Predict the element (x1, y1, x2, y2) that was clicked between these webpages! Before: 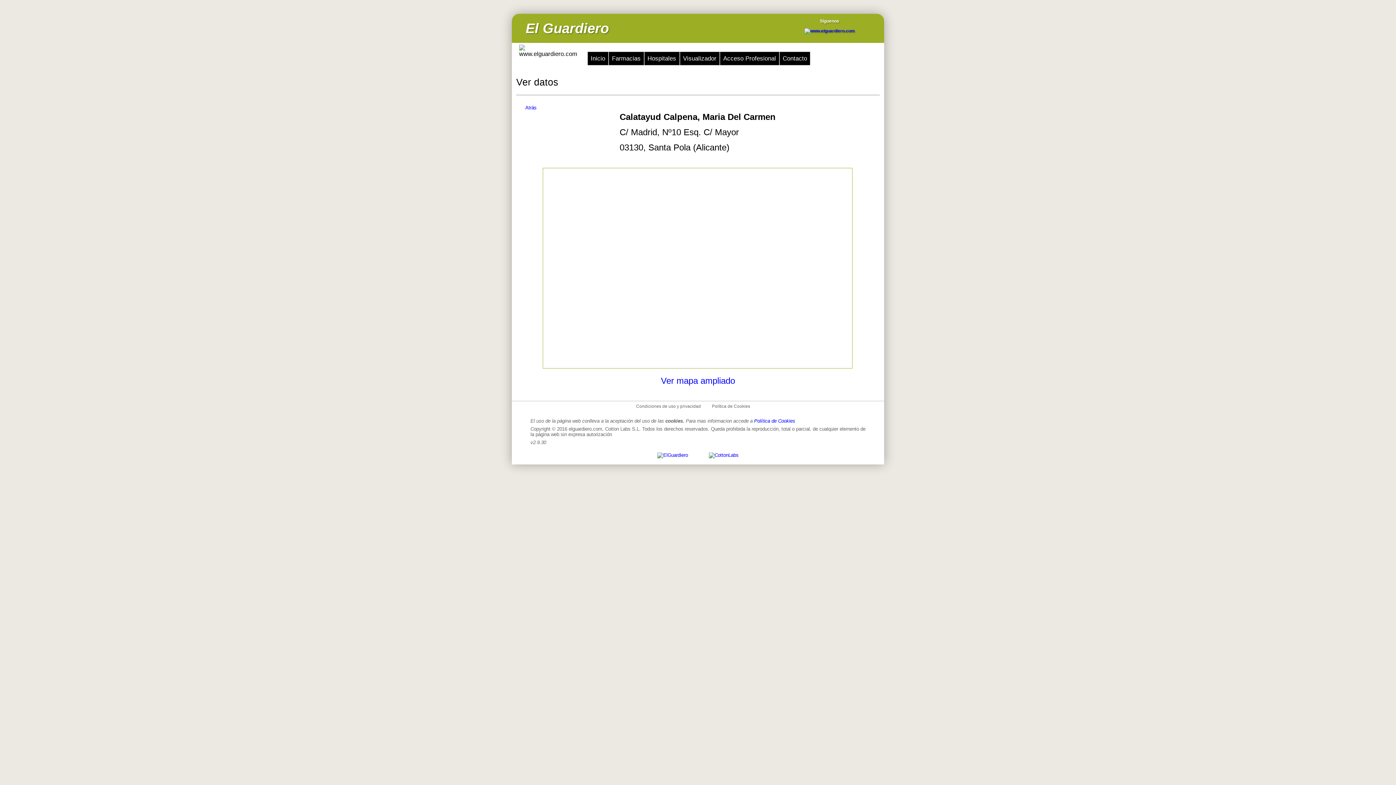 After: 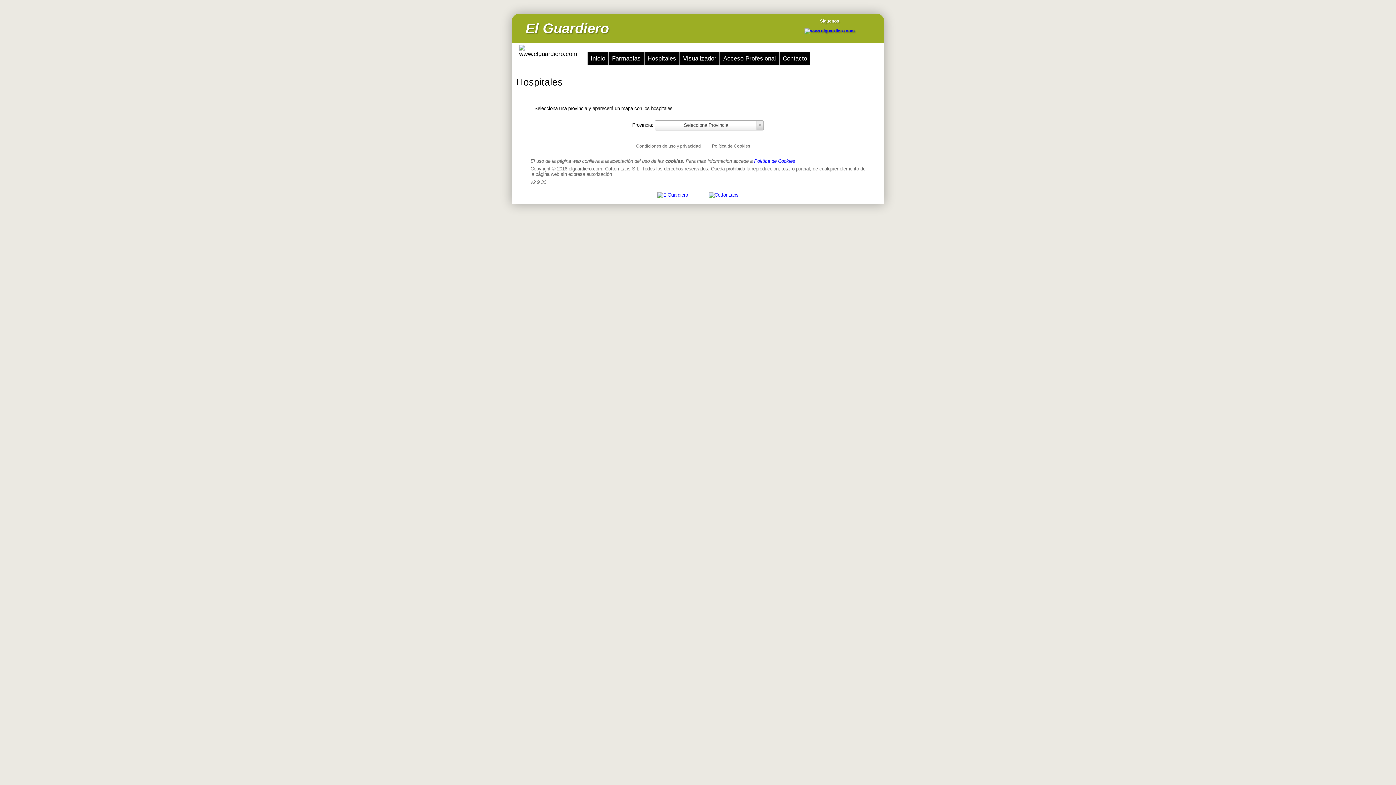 Action: bbox: (644, 51, 679, 65) label: Hospitales